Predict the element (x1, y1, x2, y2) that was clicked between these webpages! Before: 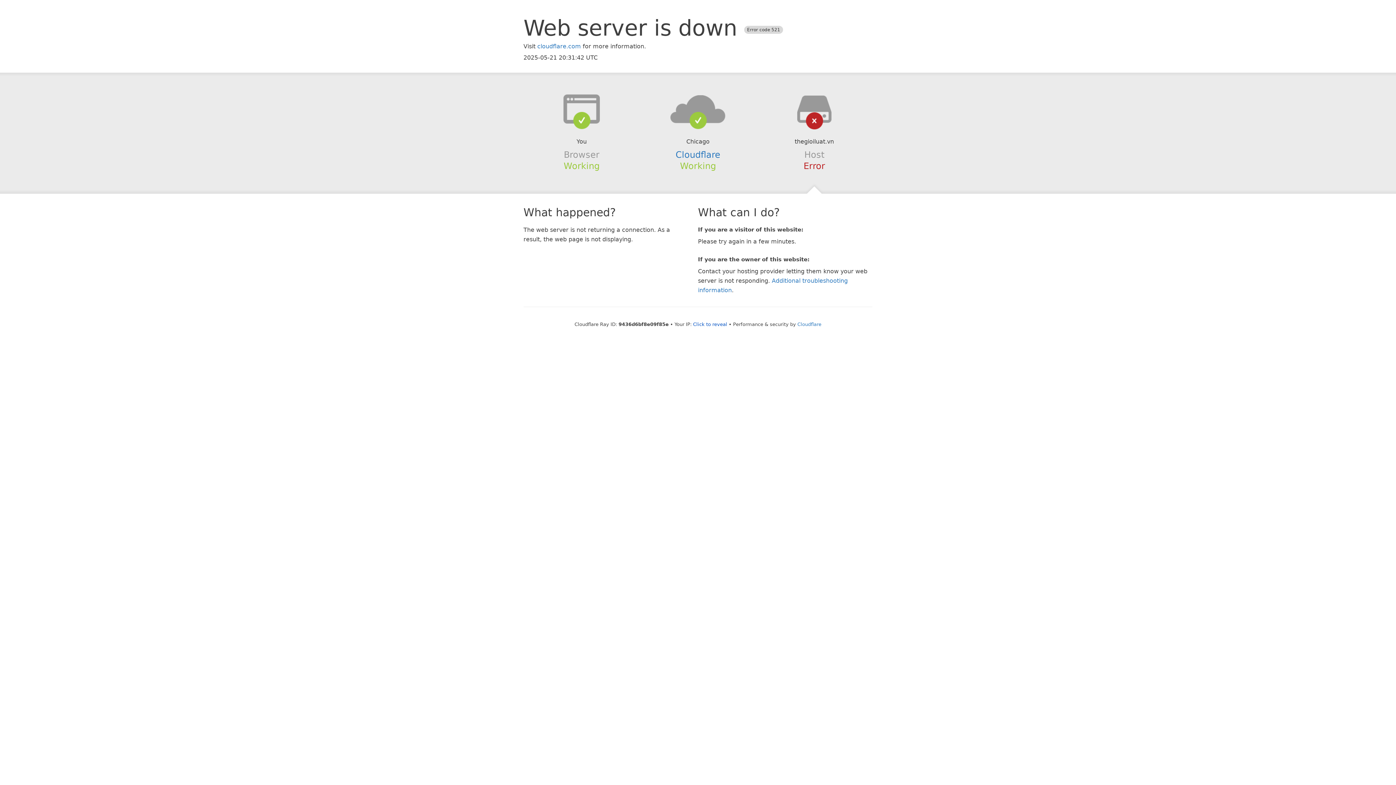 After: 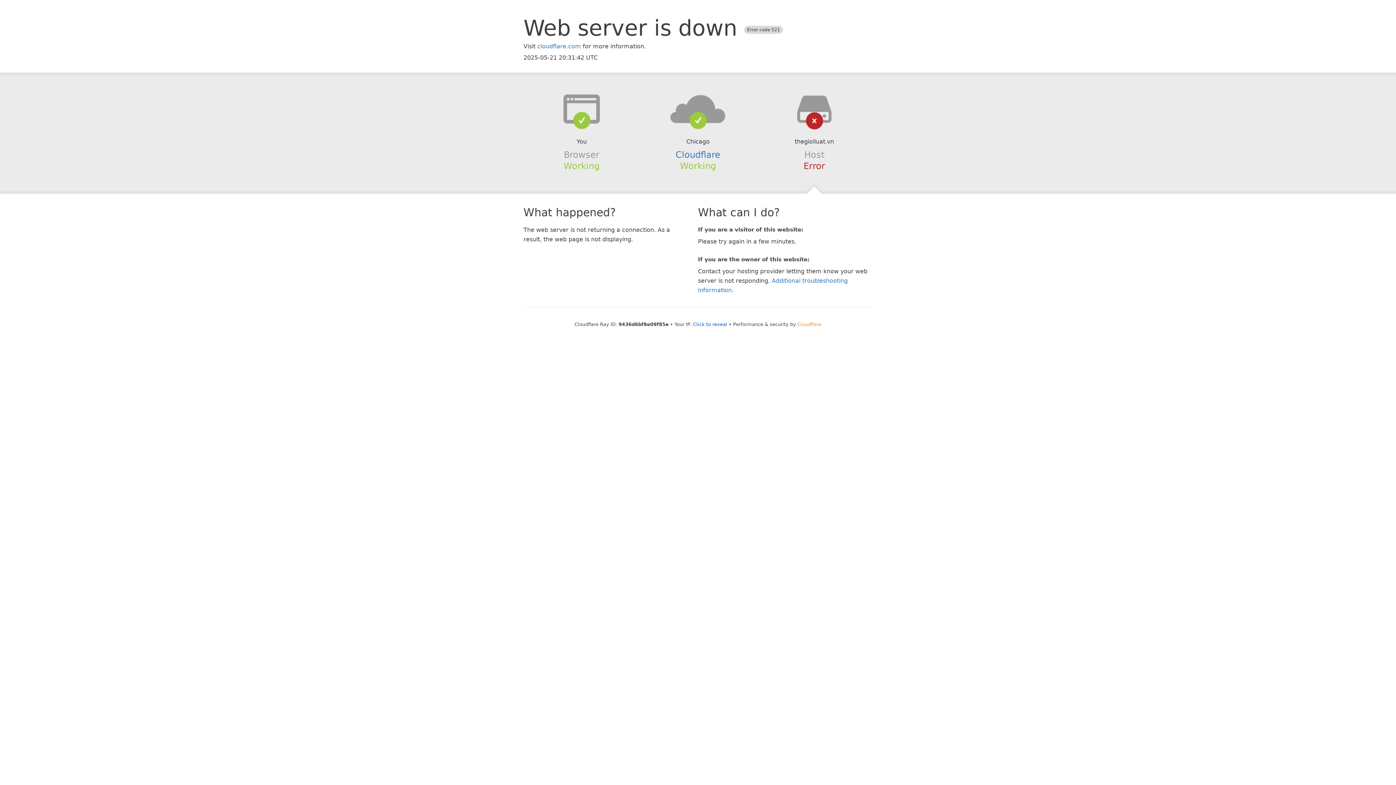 Action: bbox: (797, 321, 821, 327) label: Cloudflare